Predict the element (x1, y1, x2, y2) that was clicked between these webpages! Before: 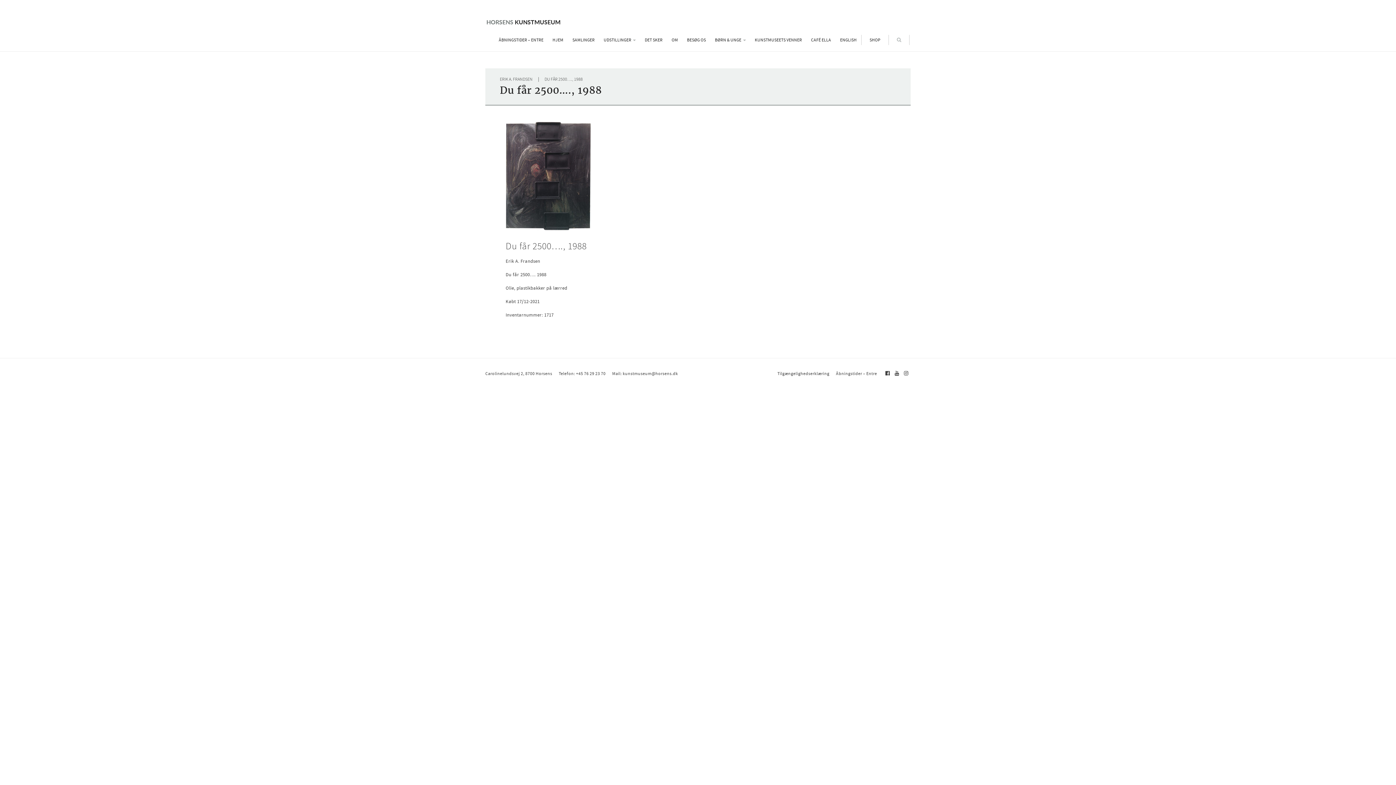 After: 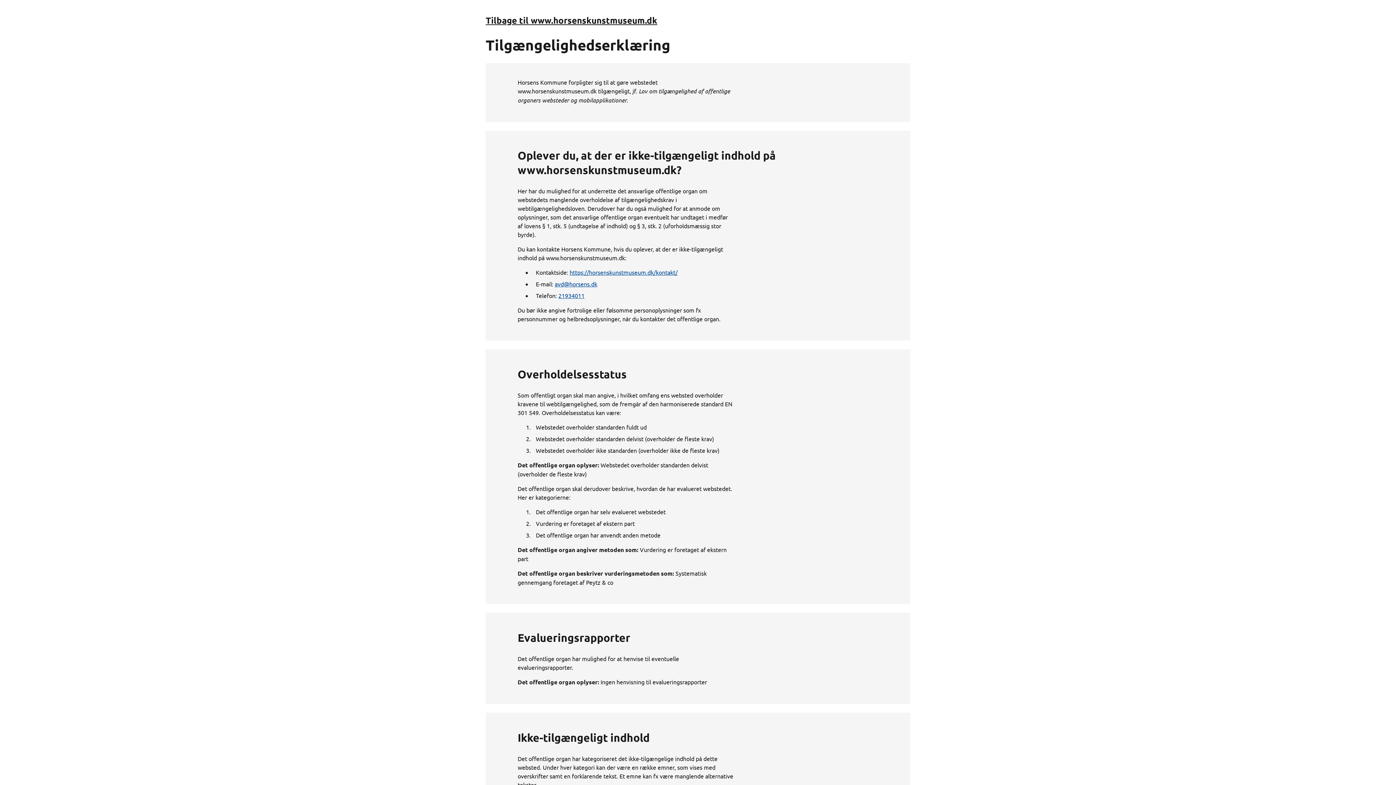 Action: label: Tilgængelighedserklæring bbox: (777, 370, 829, 376)